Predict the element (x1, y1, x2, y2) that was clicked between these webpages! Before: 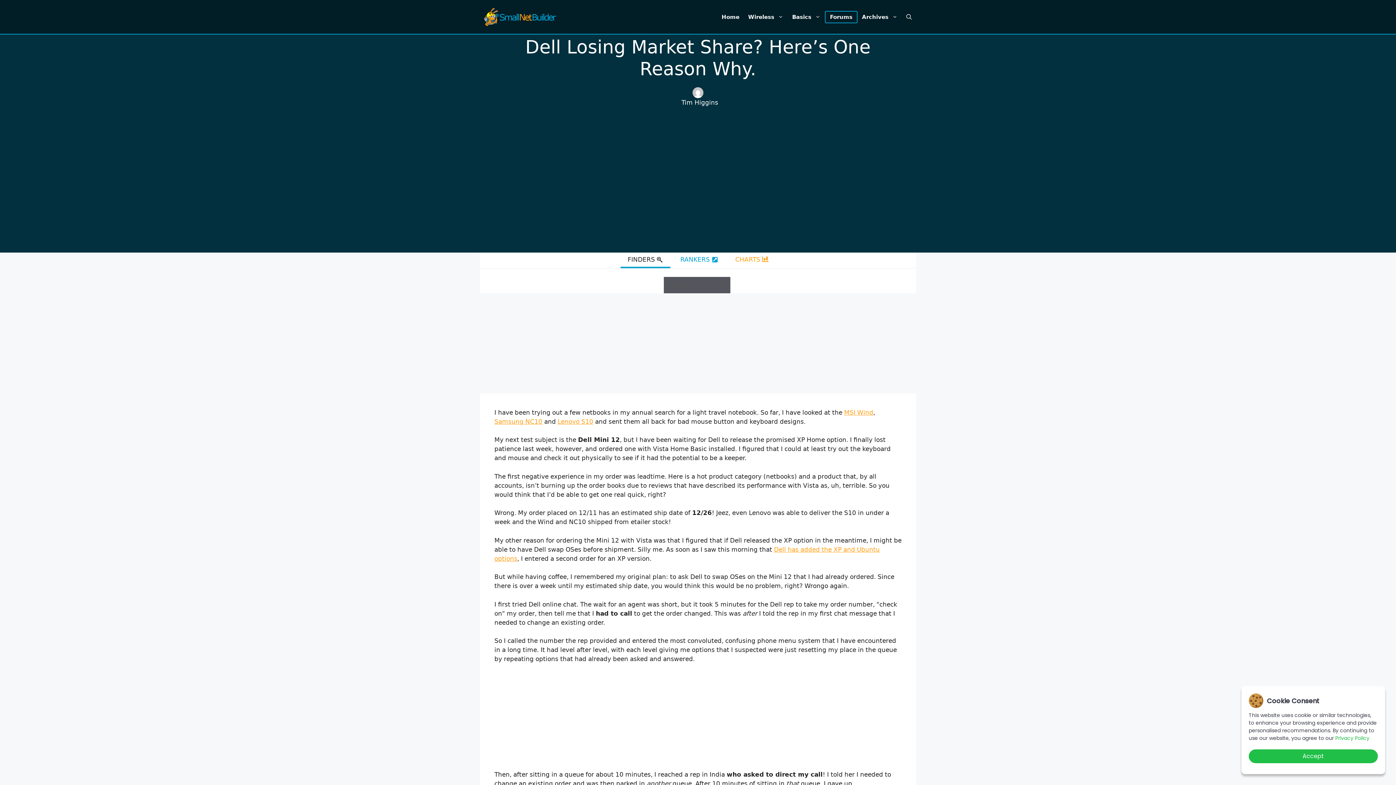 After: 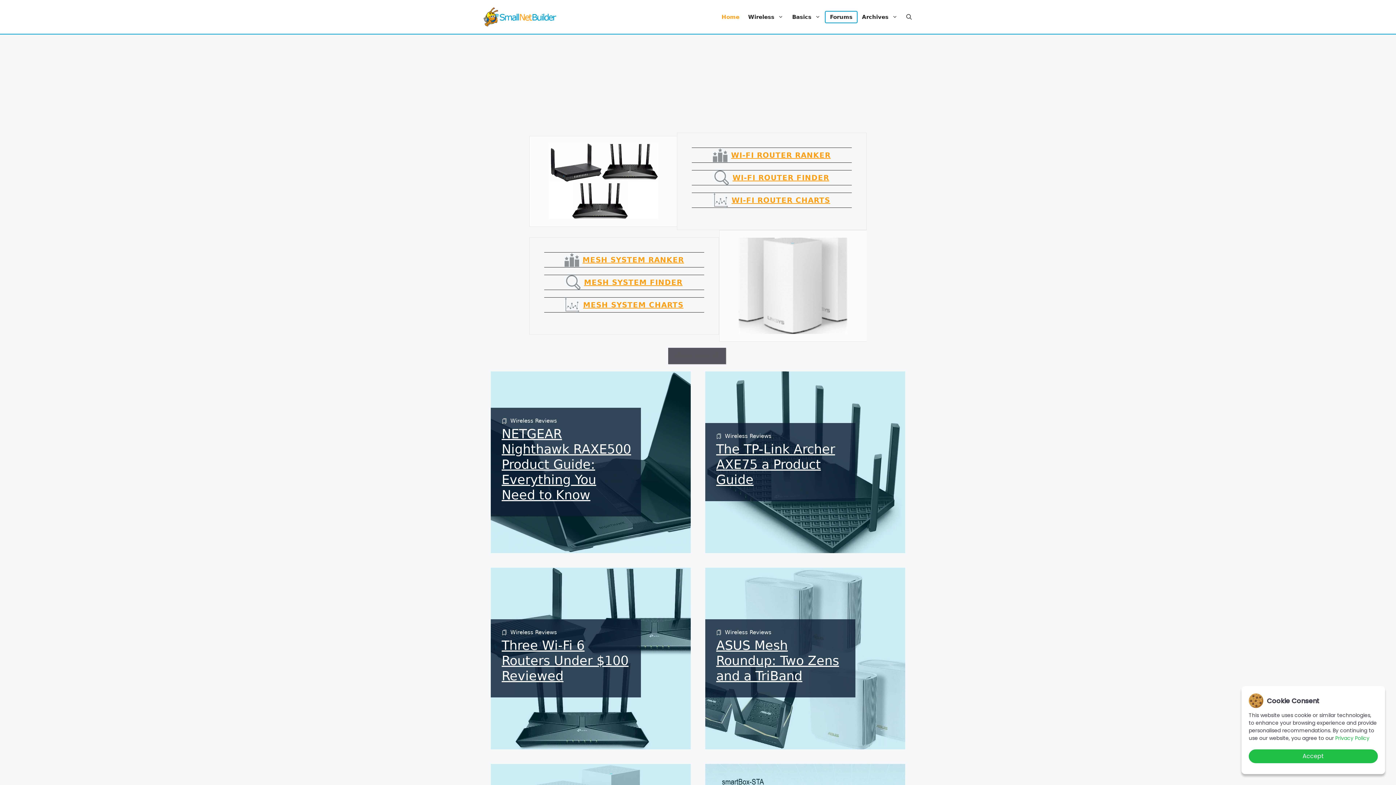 Action: label: Home bbox: (717, 11, 744, 22)